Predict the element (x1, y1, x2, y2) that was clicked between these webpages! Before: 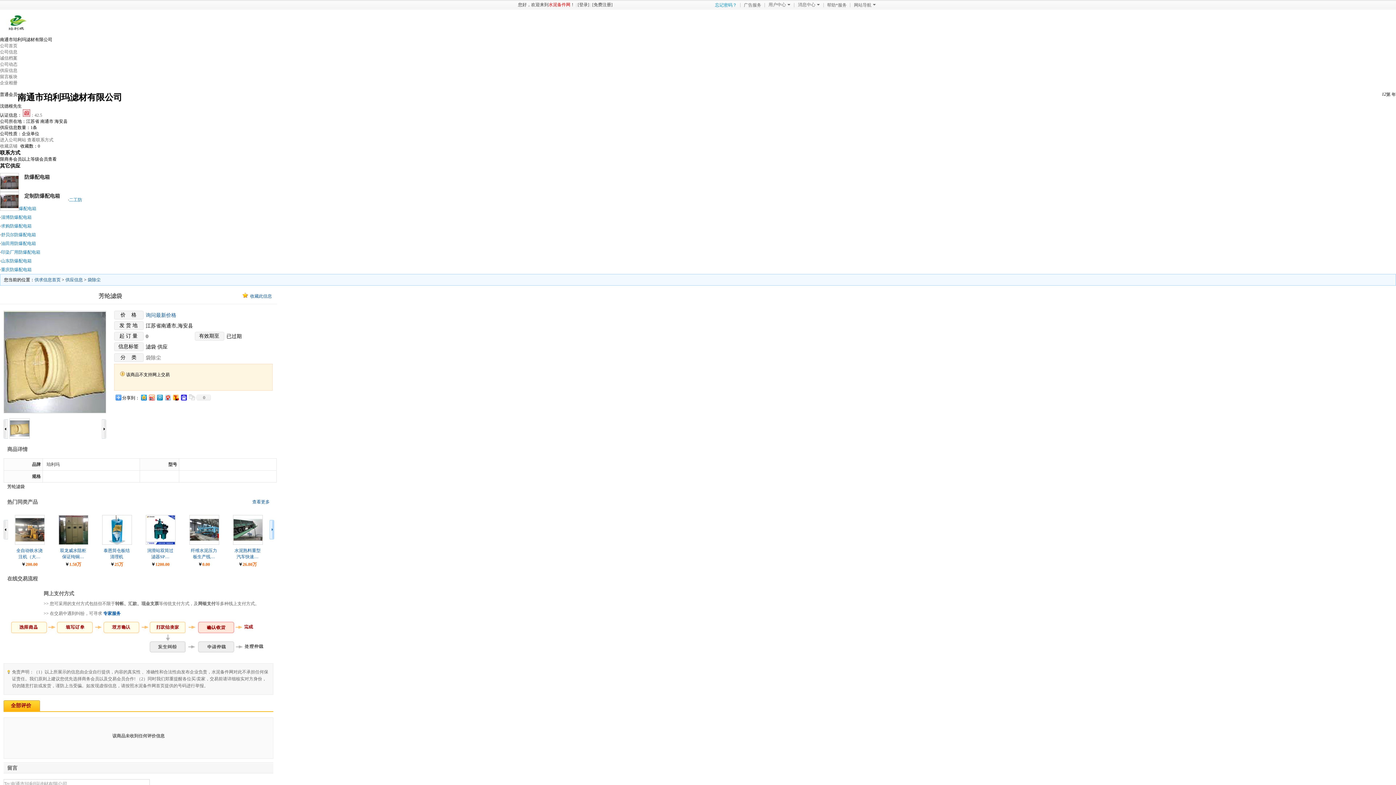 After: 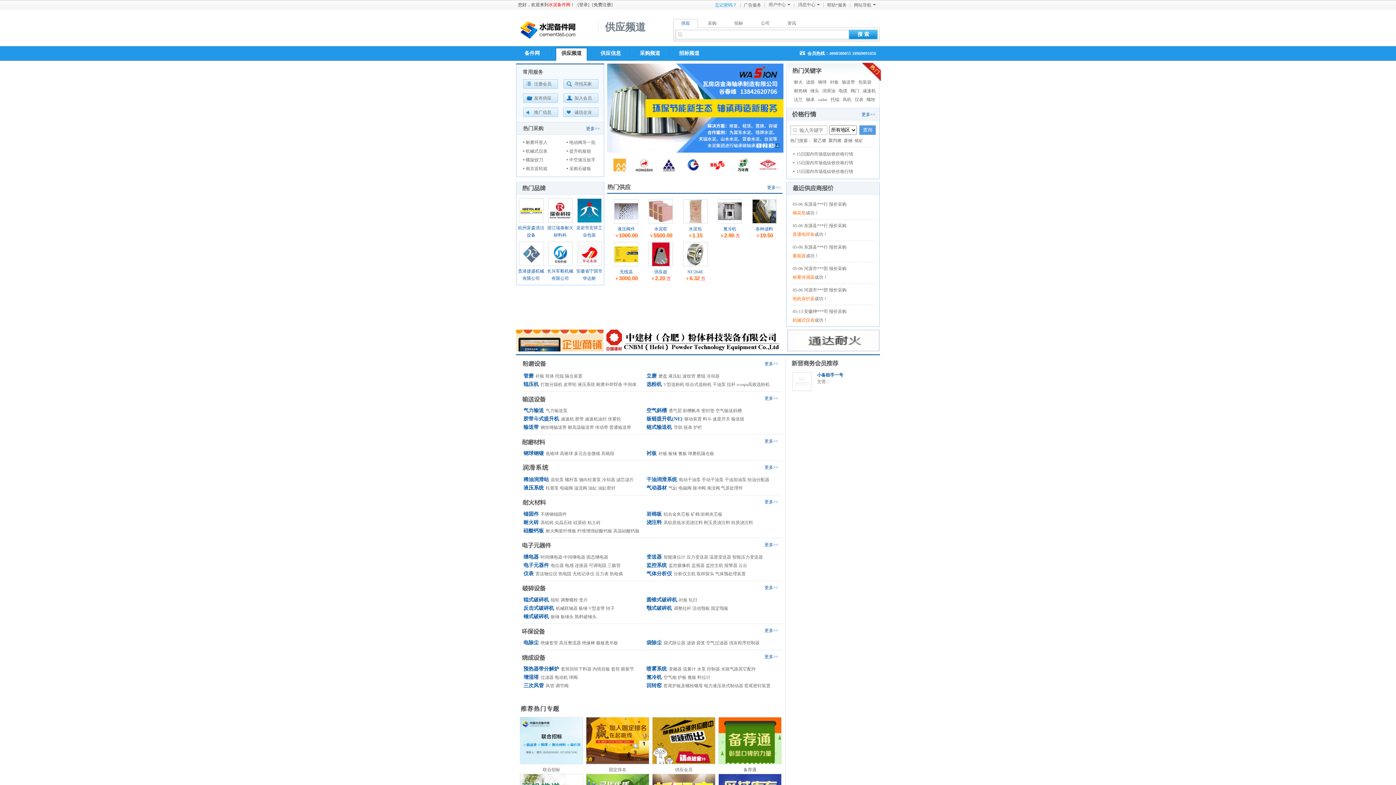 Action: bbox: (34, 277, 60, 282) label: 供求信息首页